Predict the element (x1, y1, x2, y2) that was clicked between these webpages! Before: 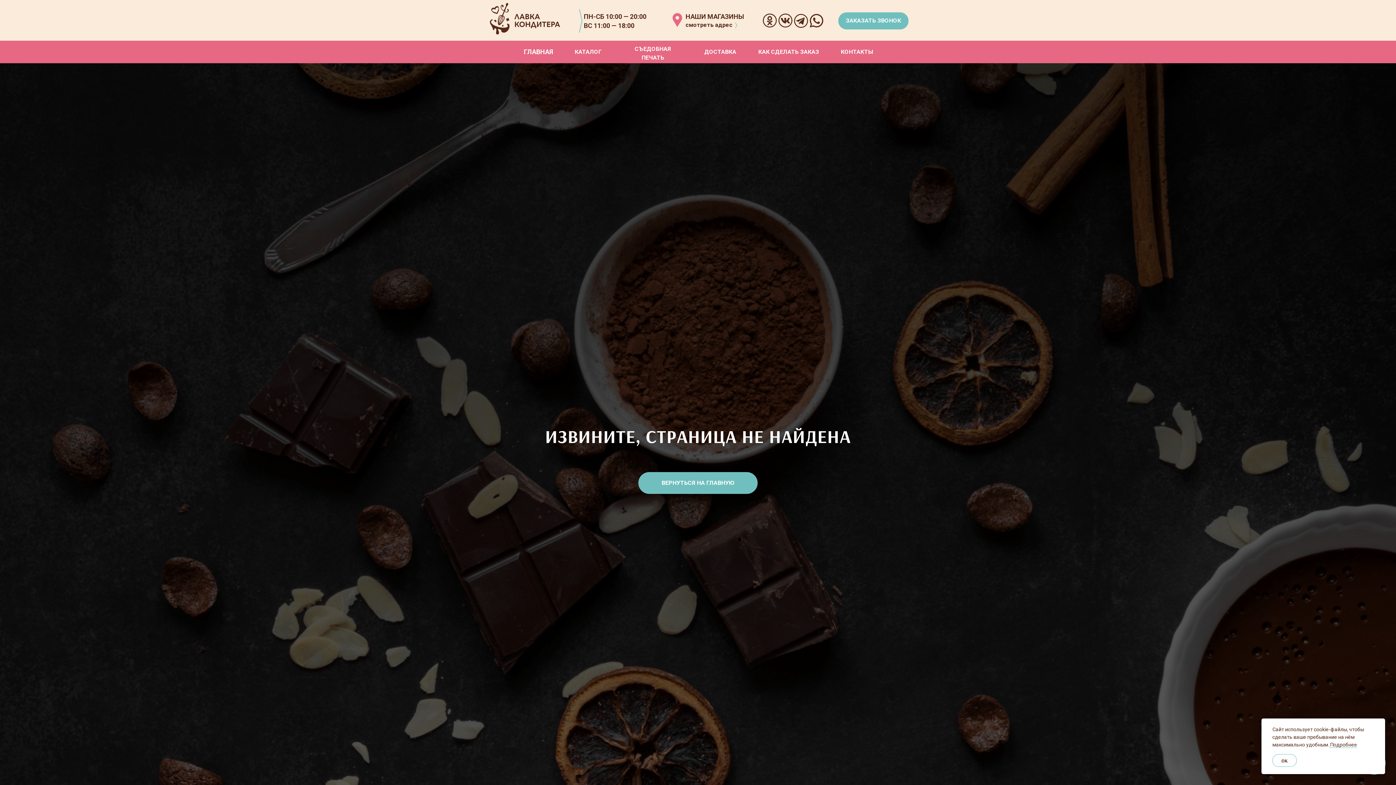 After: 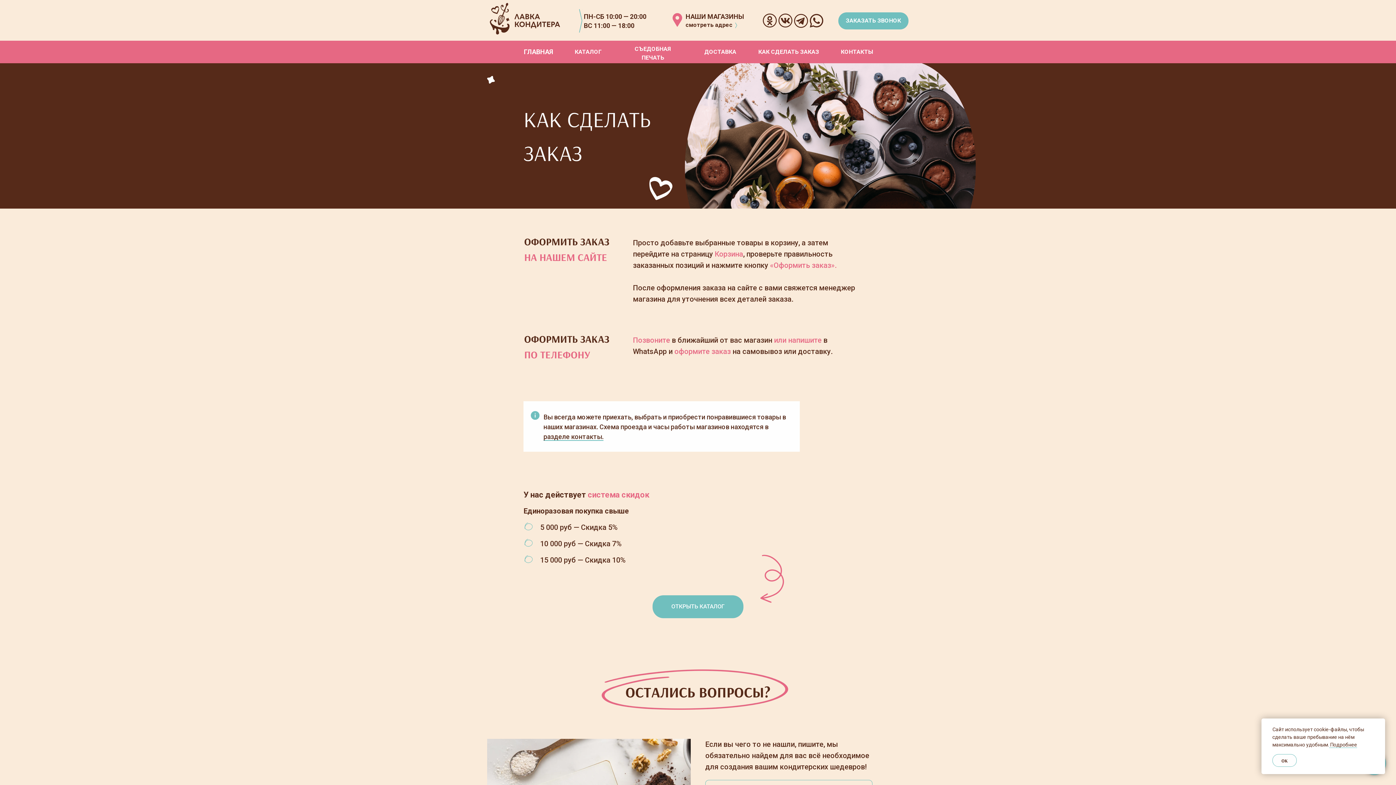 Action: bbox: (758, 44, 819, 59) label: КАК СДЕЛАТЬ ЗАКАЗ